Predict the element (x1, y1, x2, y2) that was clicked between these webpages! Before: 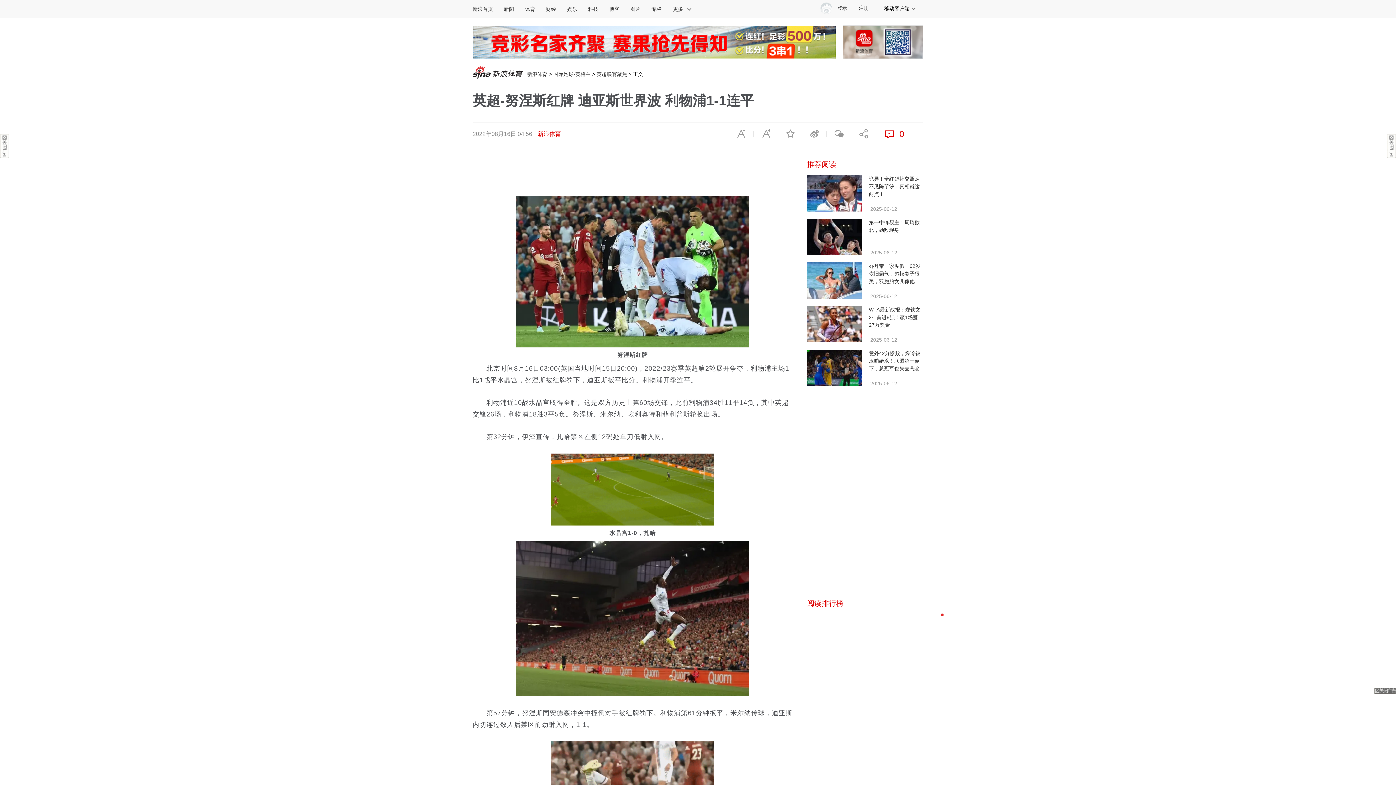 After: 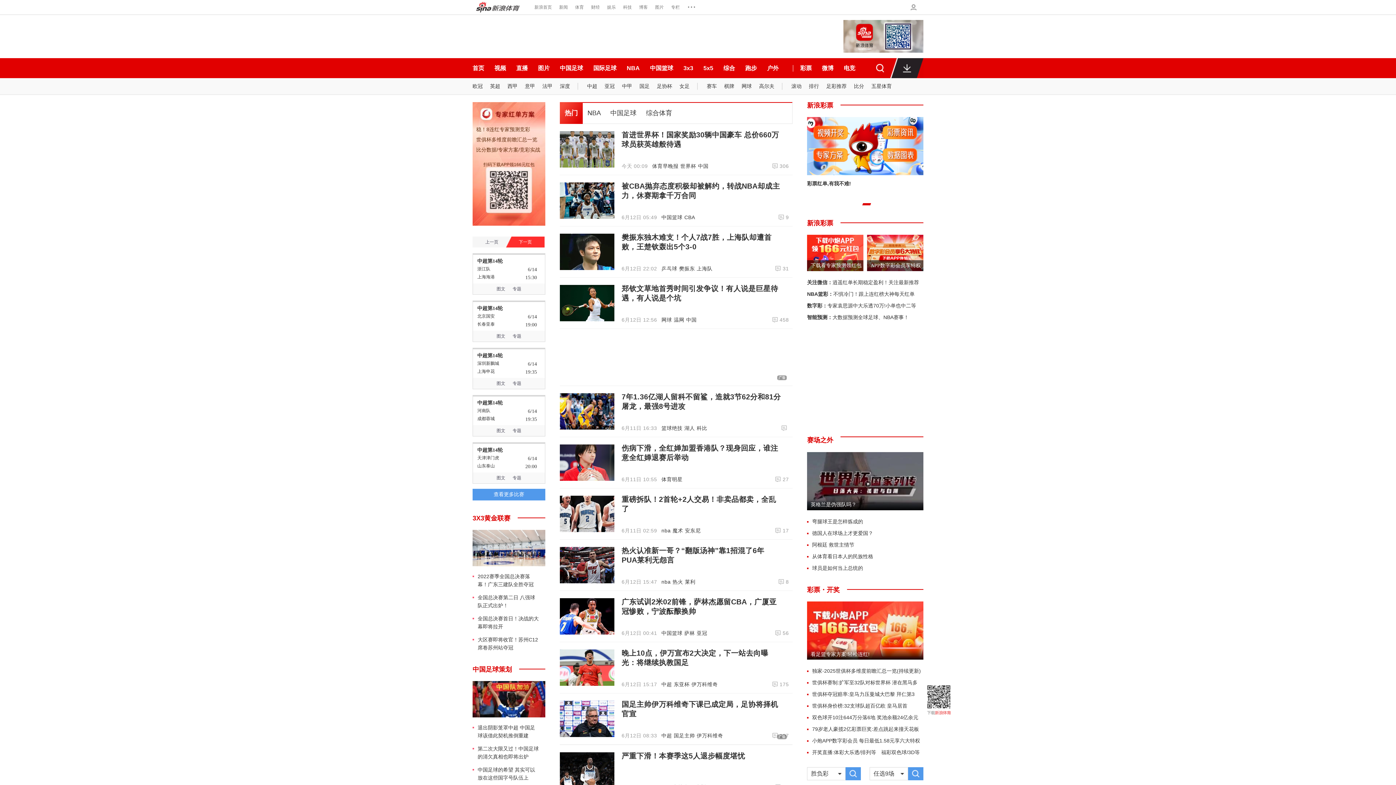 Action: bbox: (527, 71, 547, 77) label: 新浪体育